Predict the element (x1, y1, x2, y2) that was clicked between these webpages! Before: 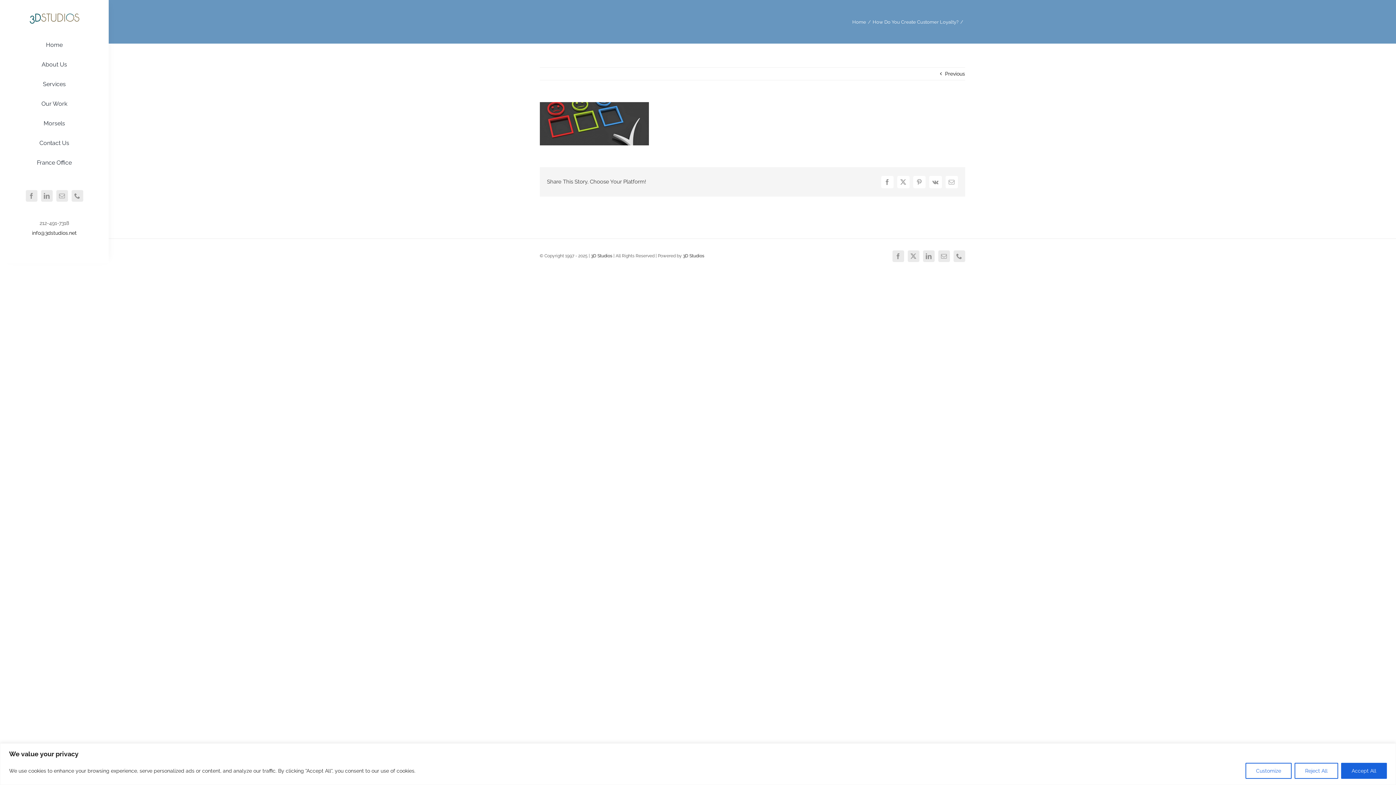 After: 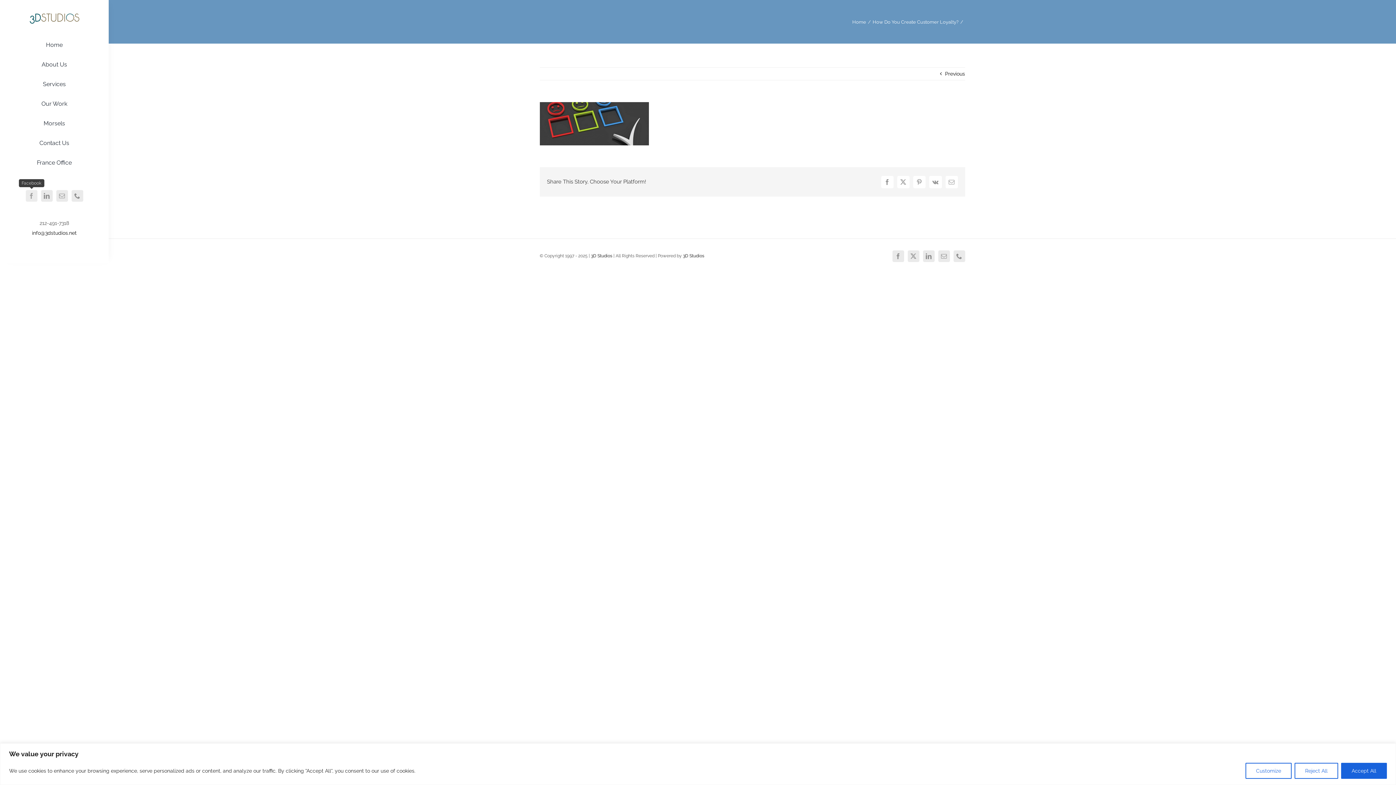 Action: label: facebook bbox: (25, 190, 37, 201)